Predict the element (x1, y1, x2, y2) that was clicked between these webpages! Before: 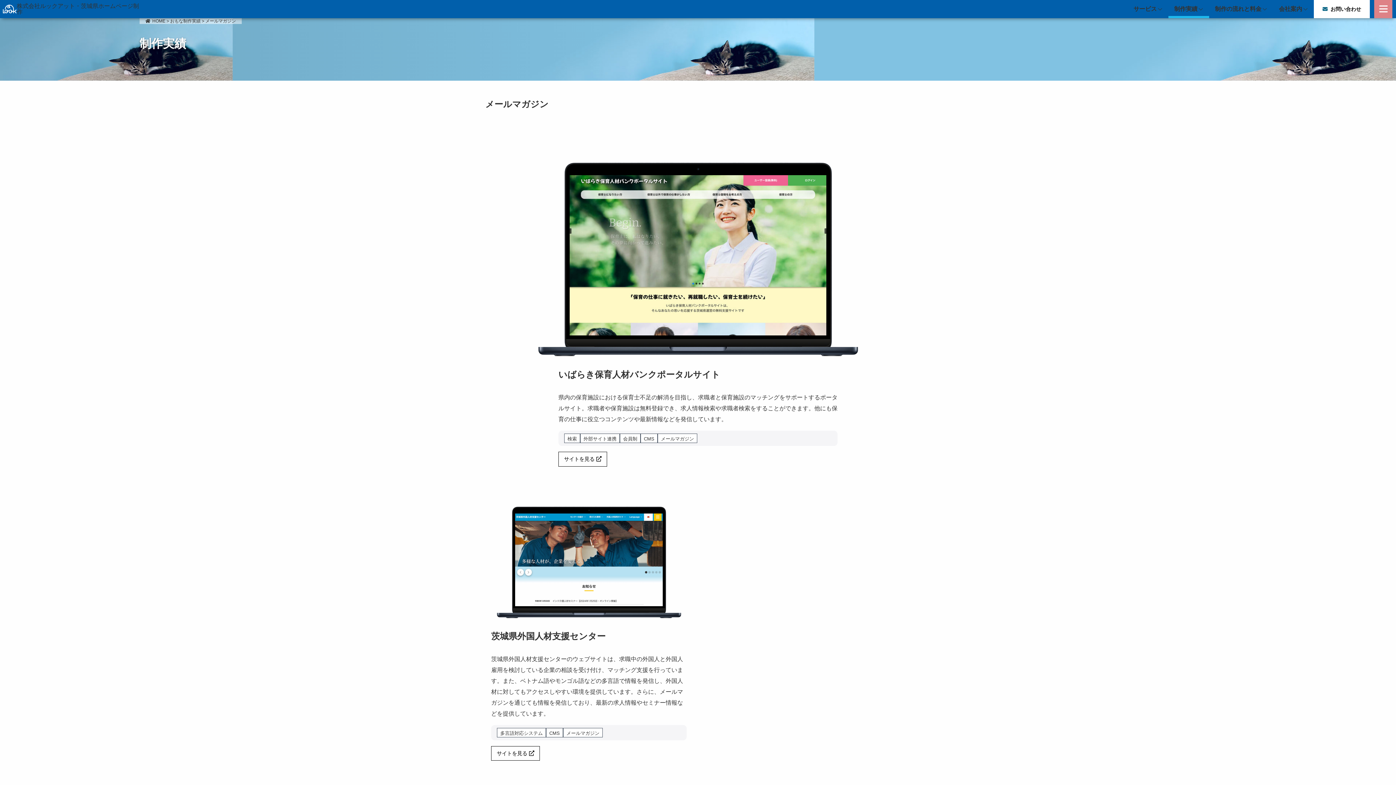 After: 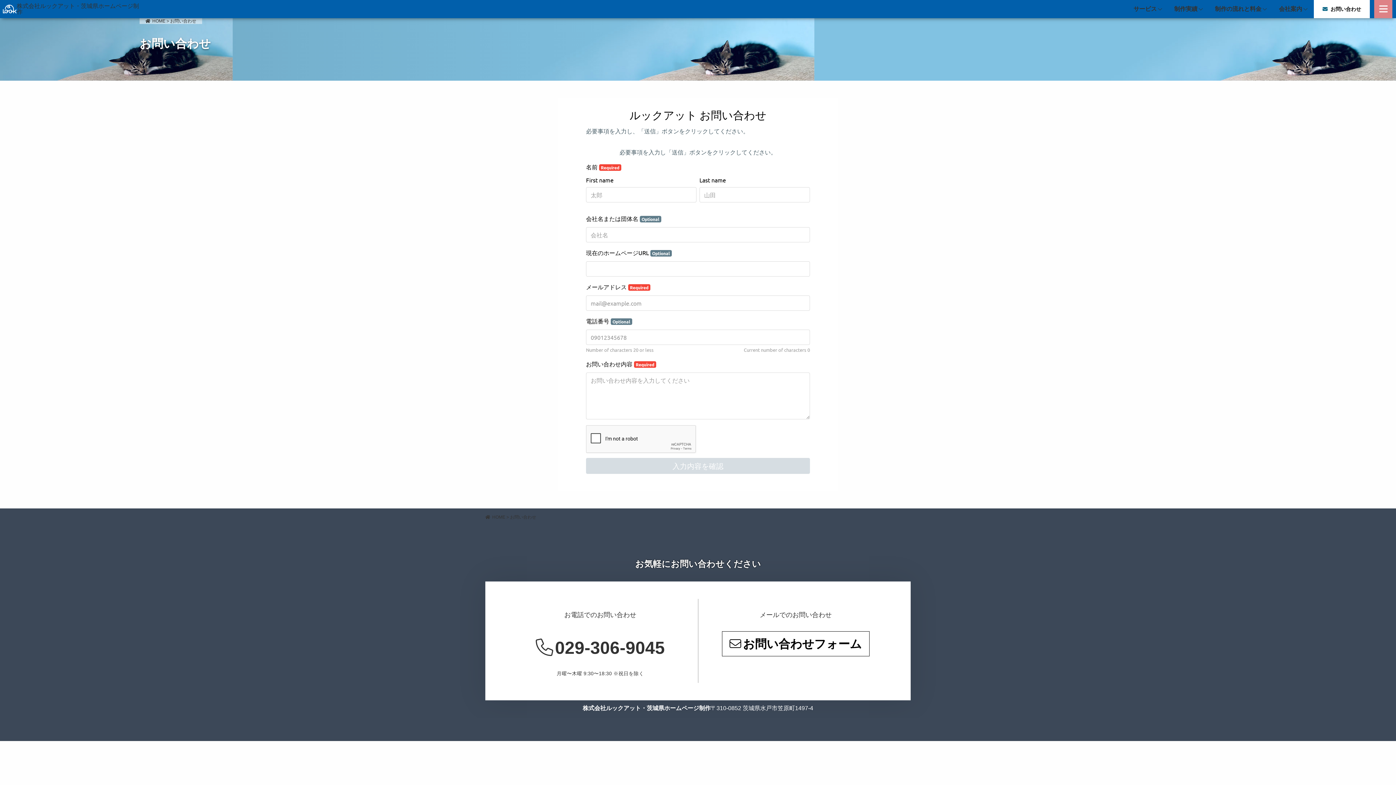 Action: bbox: (1314, 0, 1370, 18) label: お問い合わせ